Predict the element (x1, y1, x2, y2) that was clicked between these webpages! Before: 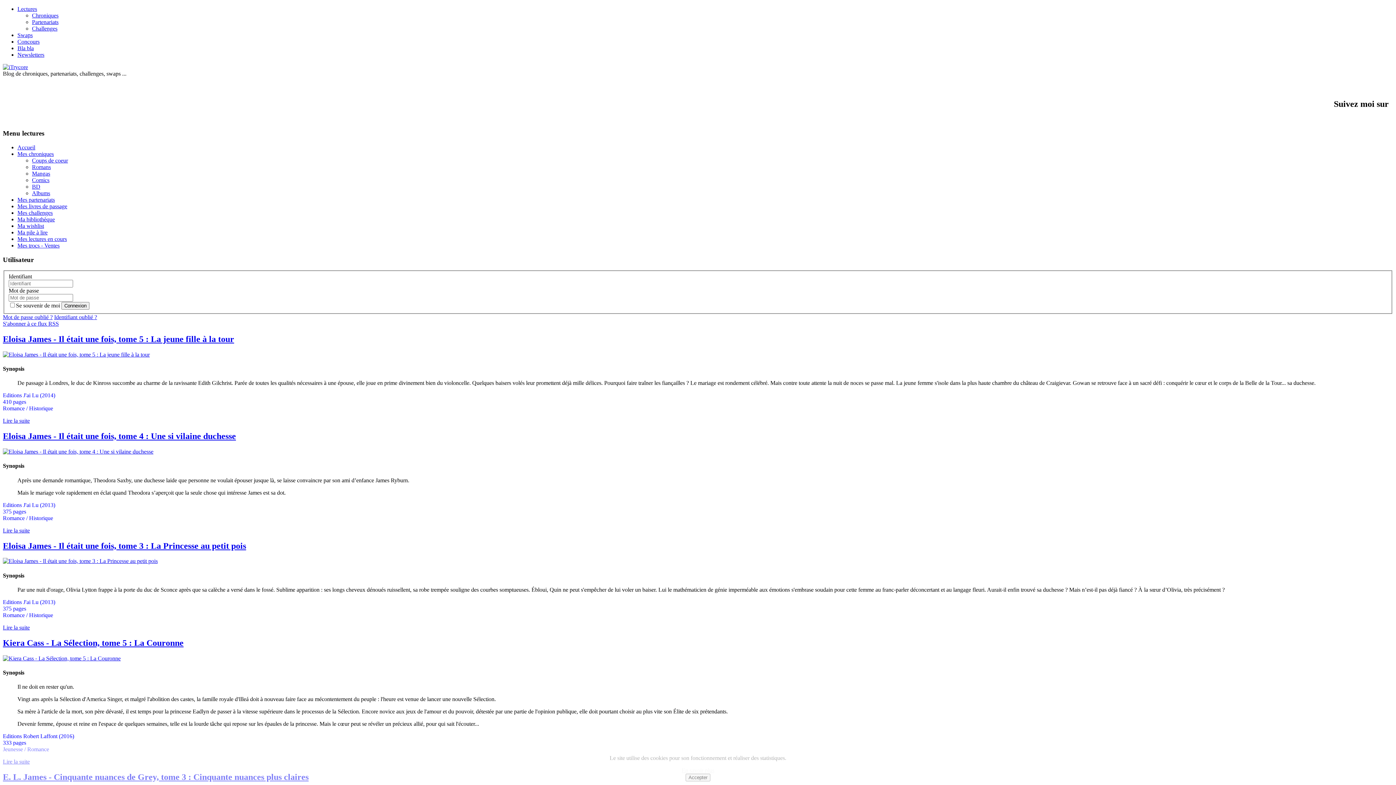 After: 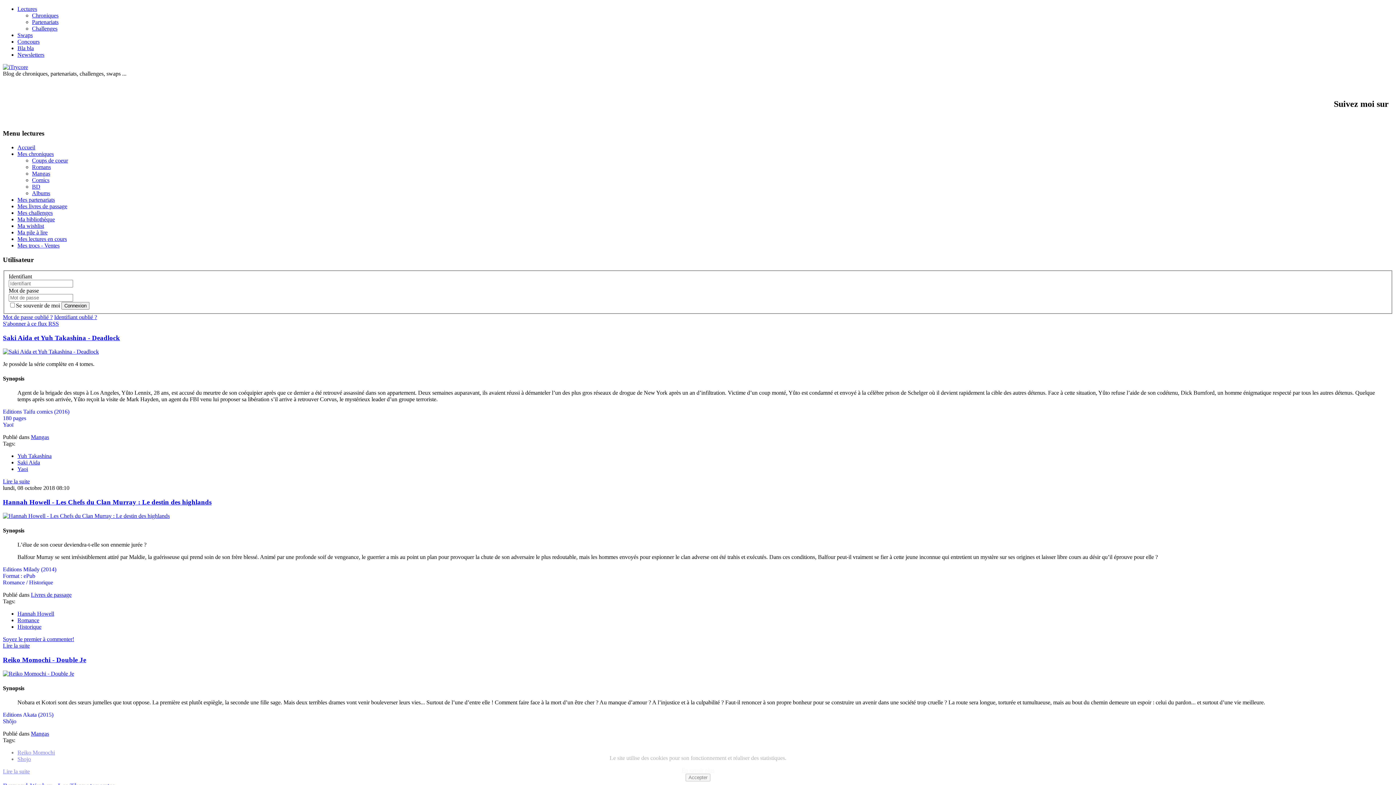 Action: label: Mes chroniques bbox: (17, 150, 53, 157)